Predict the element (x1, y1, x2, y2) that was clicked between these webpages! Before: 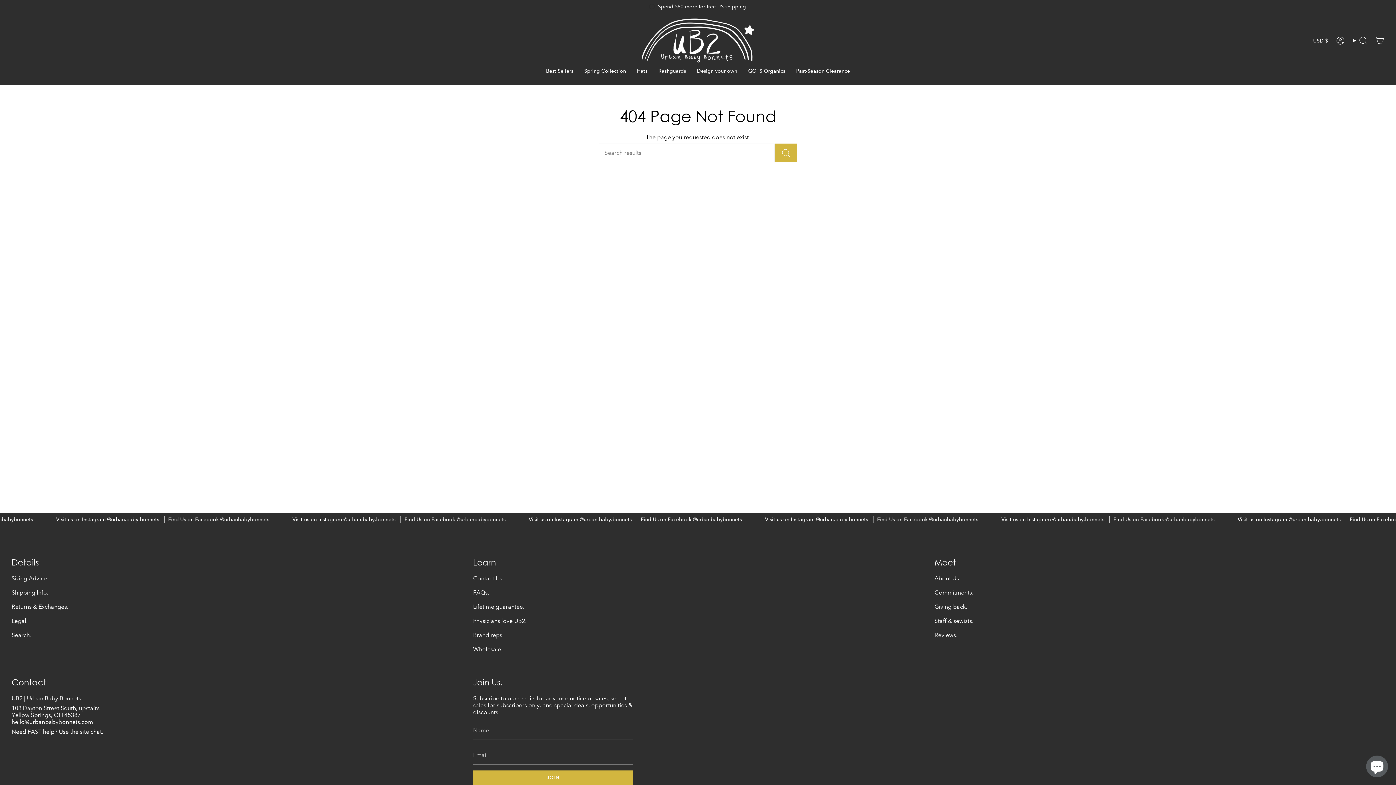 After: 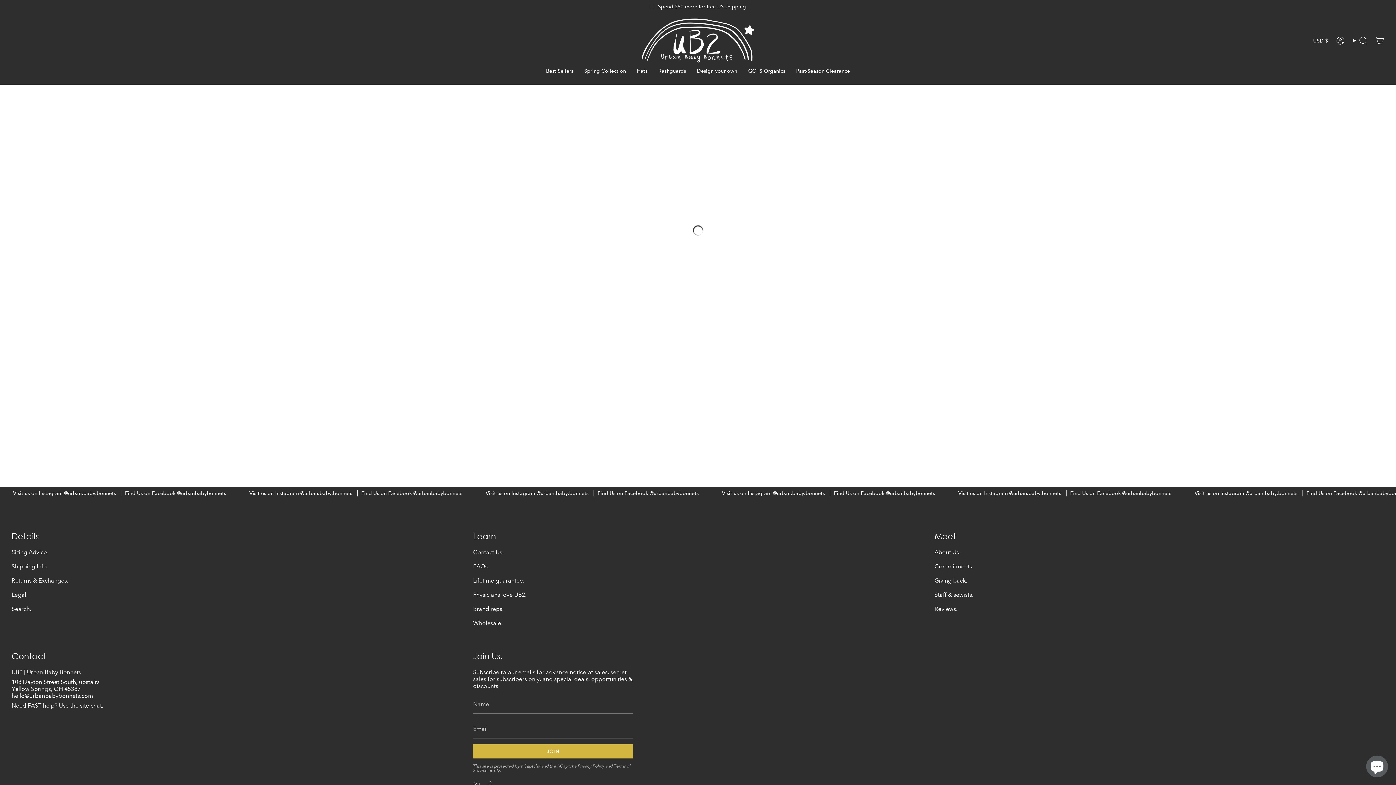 Action: label: Spring Collection bbox: (578, 62, 631, 79)